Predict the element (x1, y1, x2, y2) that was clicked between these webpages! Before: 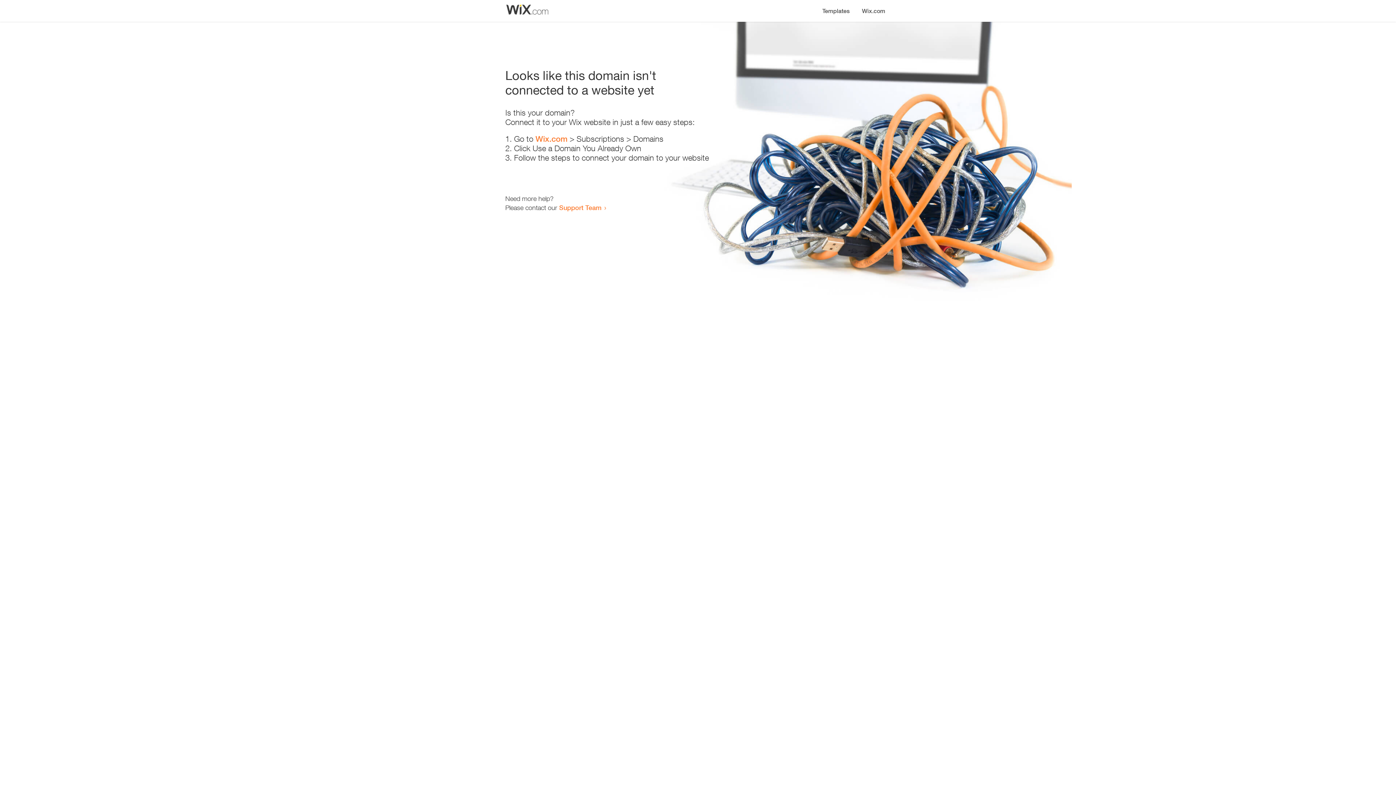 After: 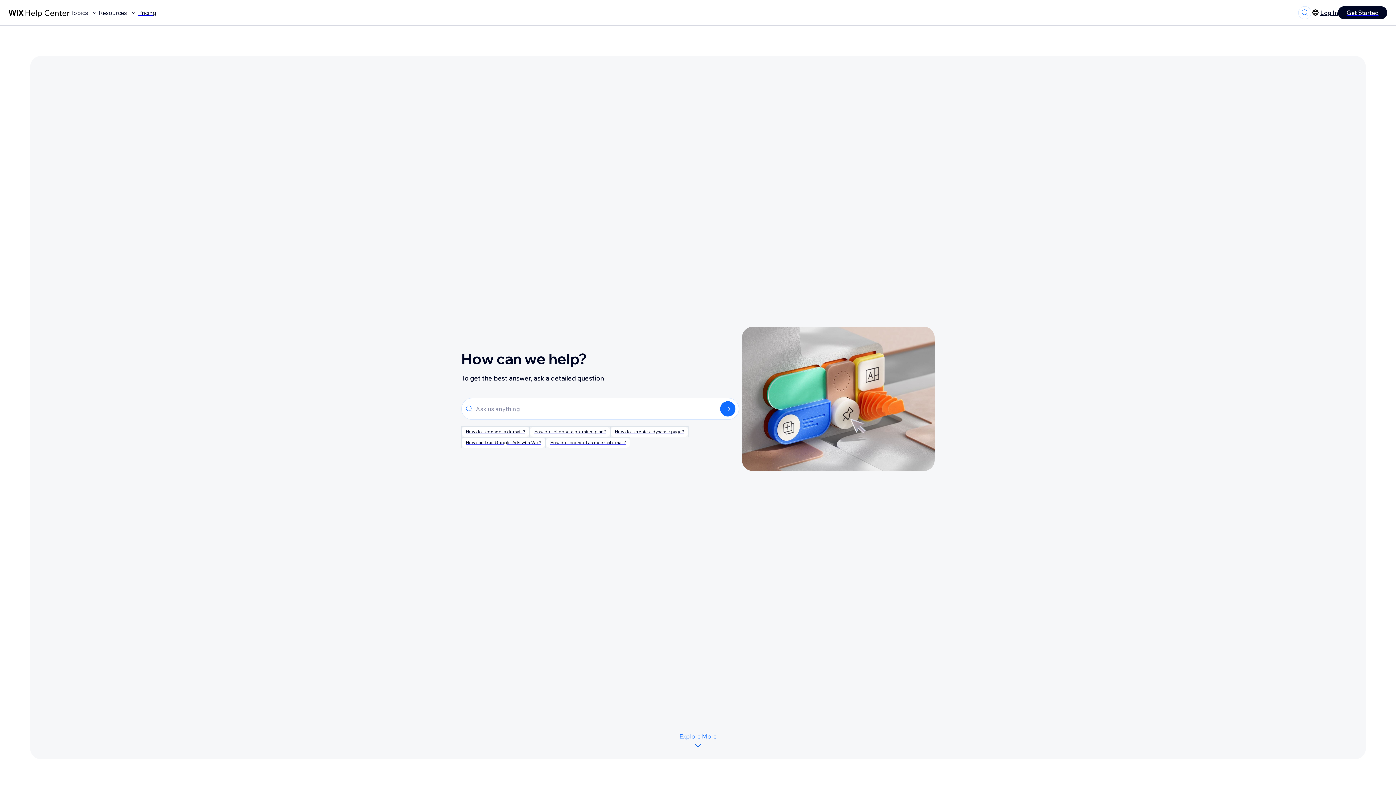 Action: label: Support Team bbox: (559, 203, 601, 211)